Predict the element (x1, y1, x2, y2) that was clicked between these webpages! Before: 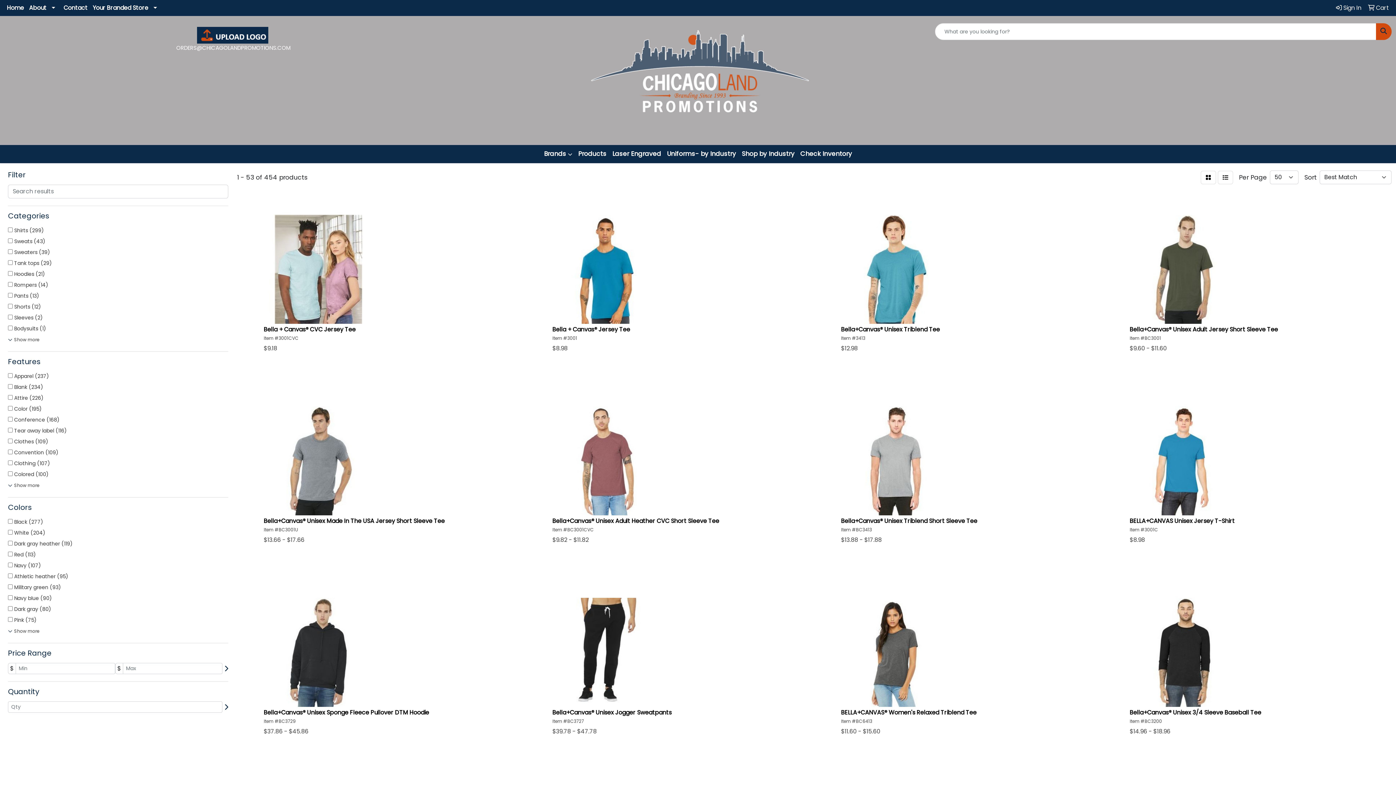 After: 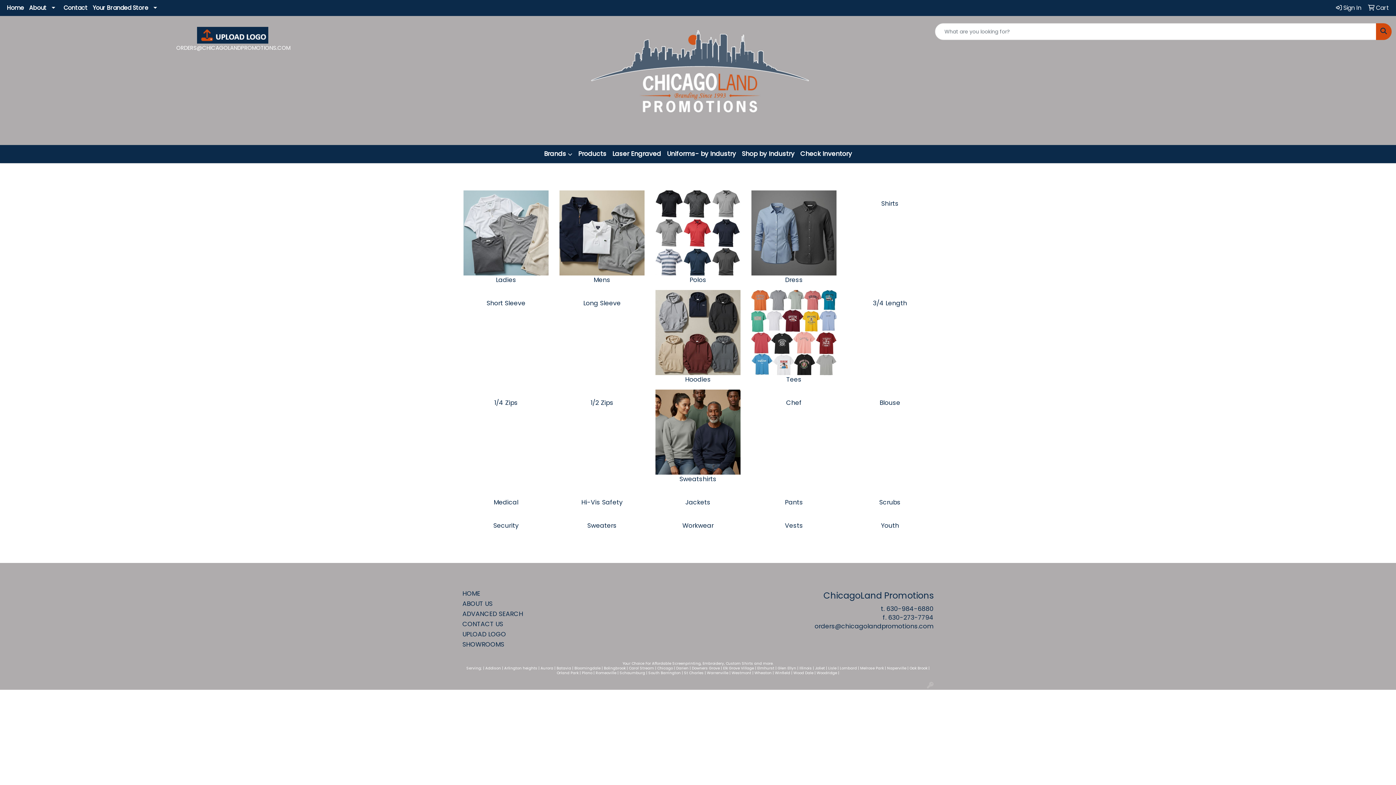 Action: label: Products bbox: (575, 145, 609, 162)